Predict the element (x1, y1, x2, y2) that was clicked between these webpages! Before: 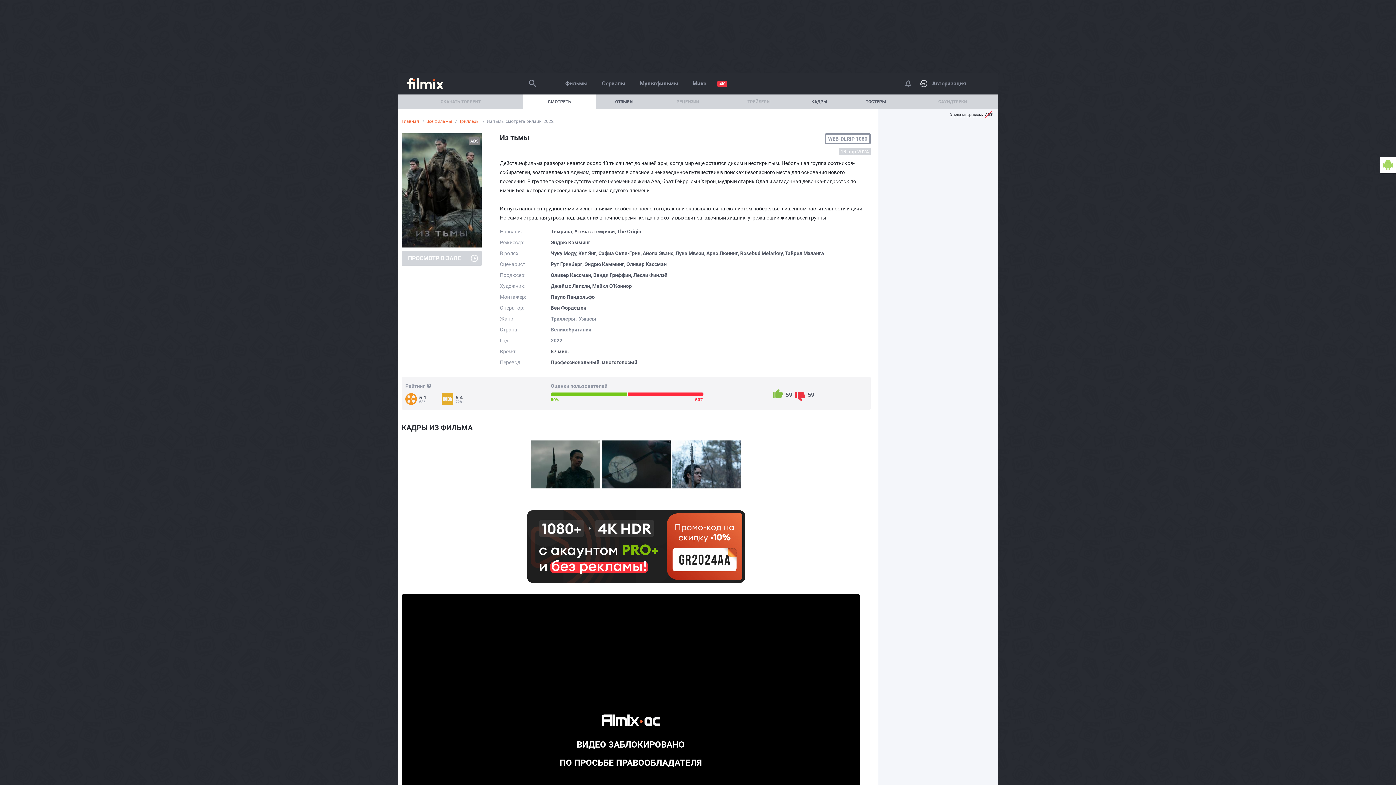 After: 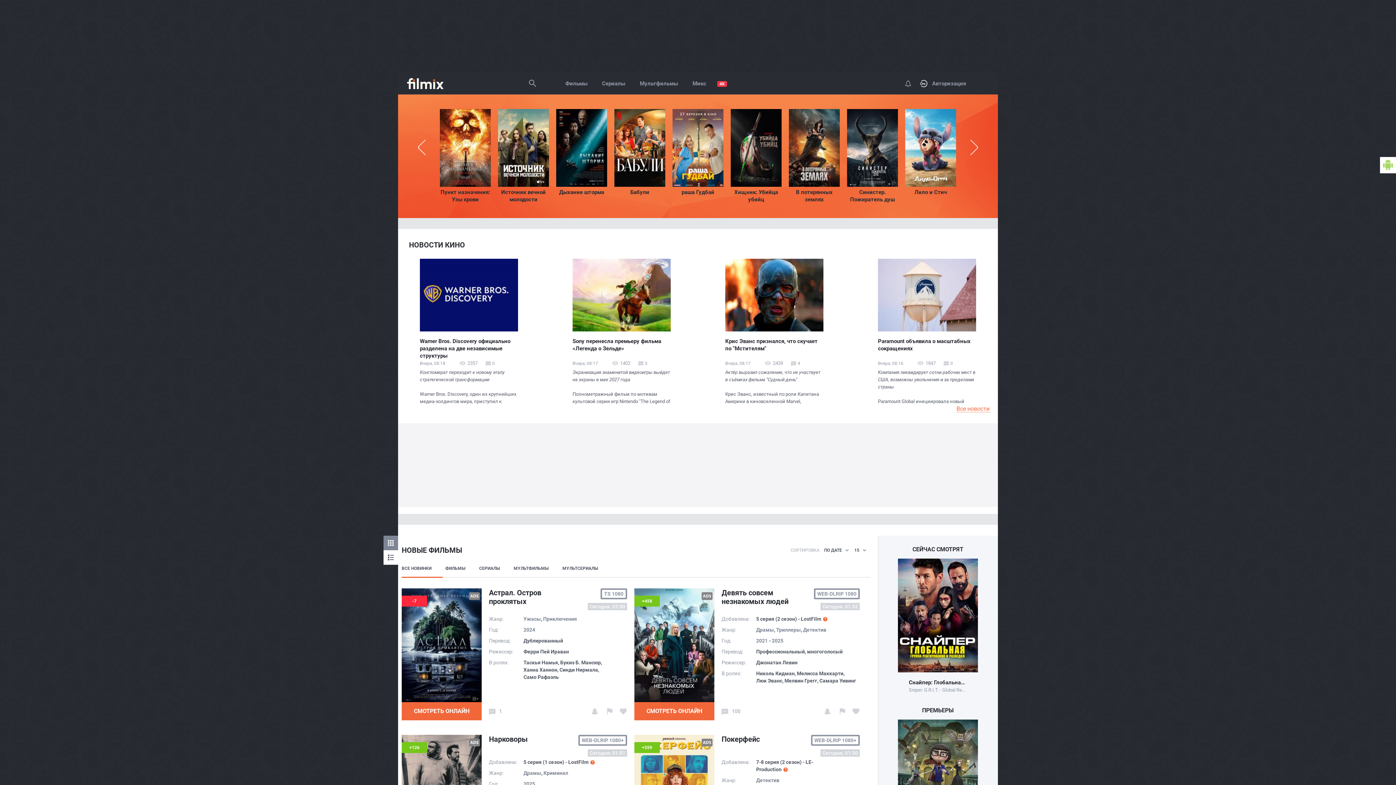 Action: label: Filmix bbox: (407, 72, 443, 94)